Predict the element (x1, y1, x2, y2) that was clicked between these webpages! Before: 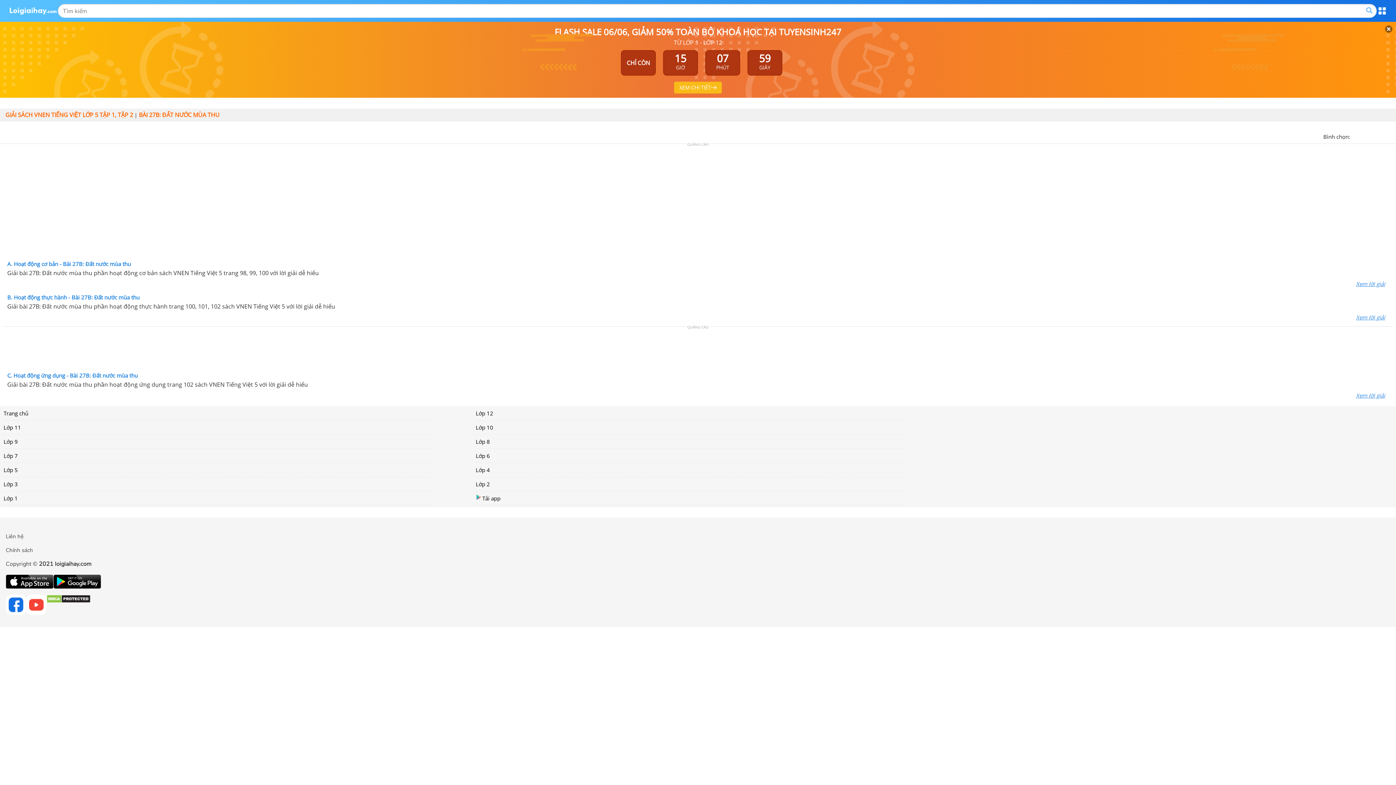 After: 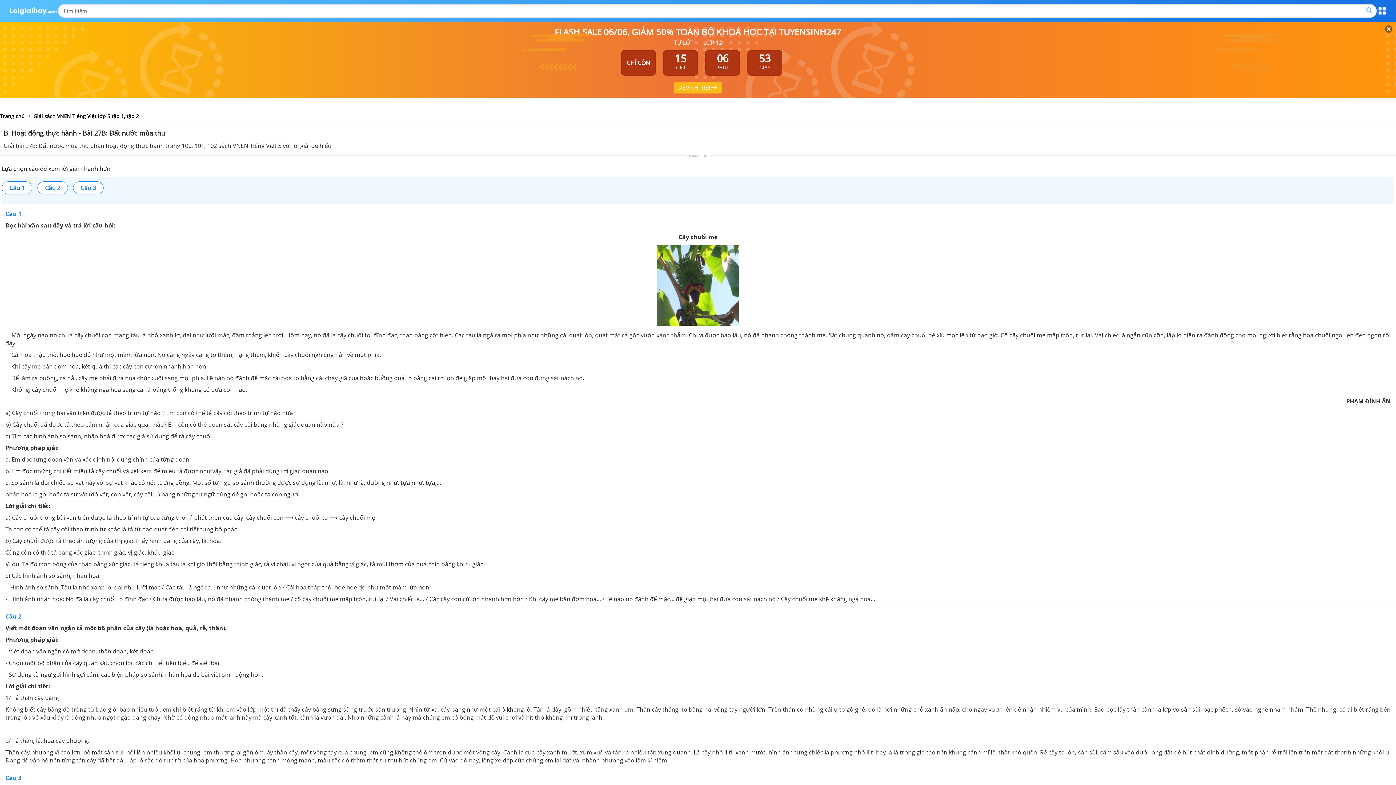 Action: label: Xem lời giải bbox: (7, 313, 1389, 321)